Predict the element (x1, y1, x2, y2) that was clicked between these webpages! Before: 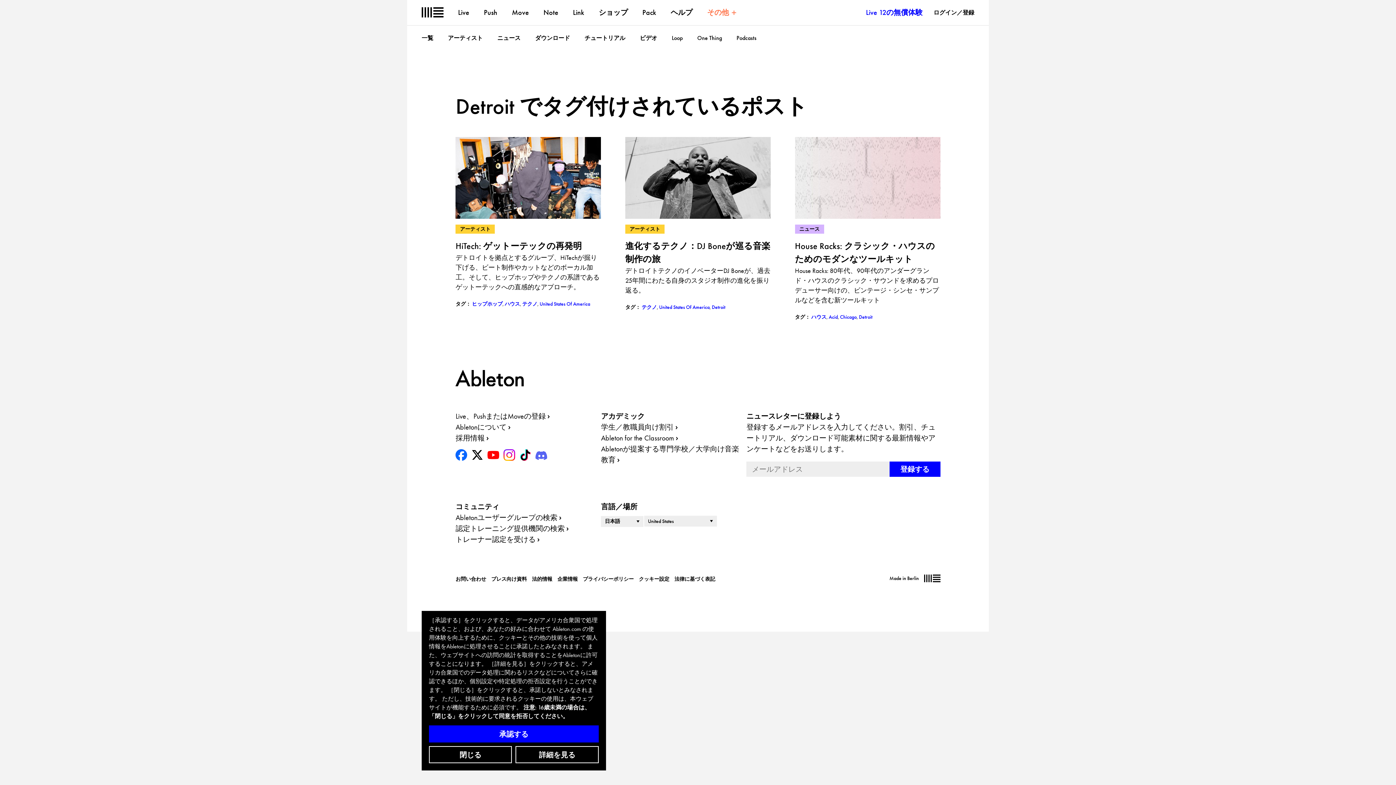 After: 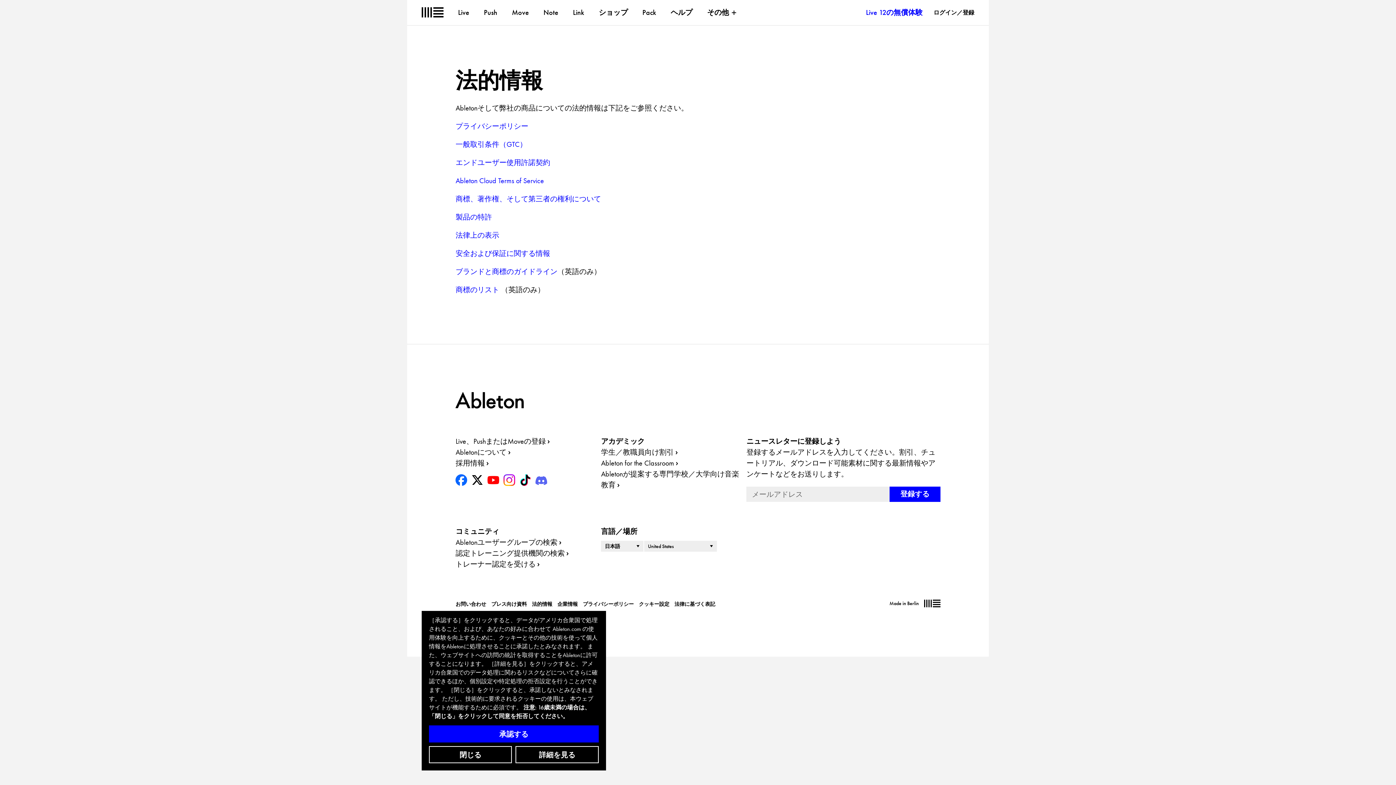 Action: label: 法的情報 bbox: (532, 575, 552, 583)